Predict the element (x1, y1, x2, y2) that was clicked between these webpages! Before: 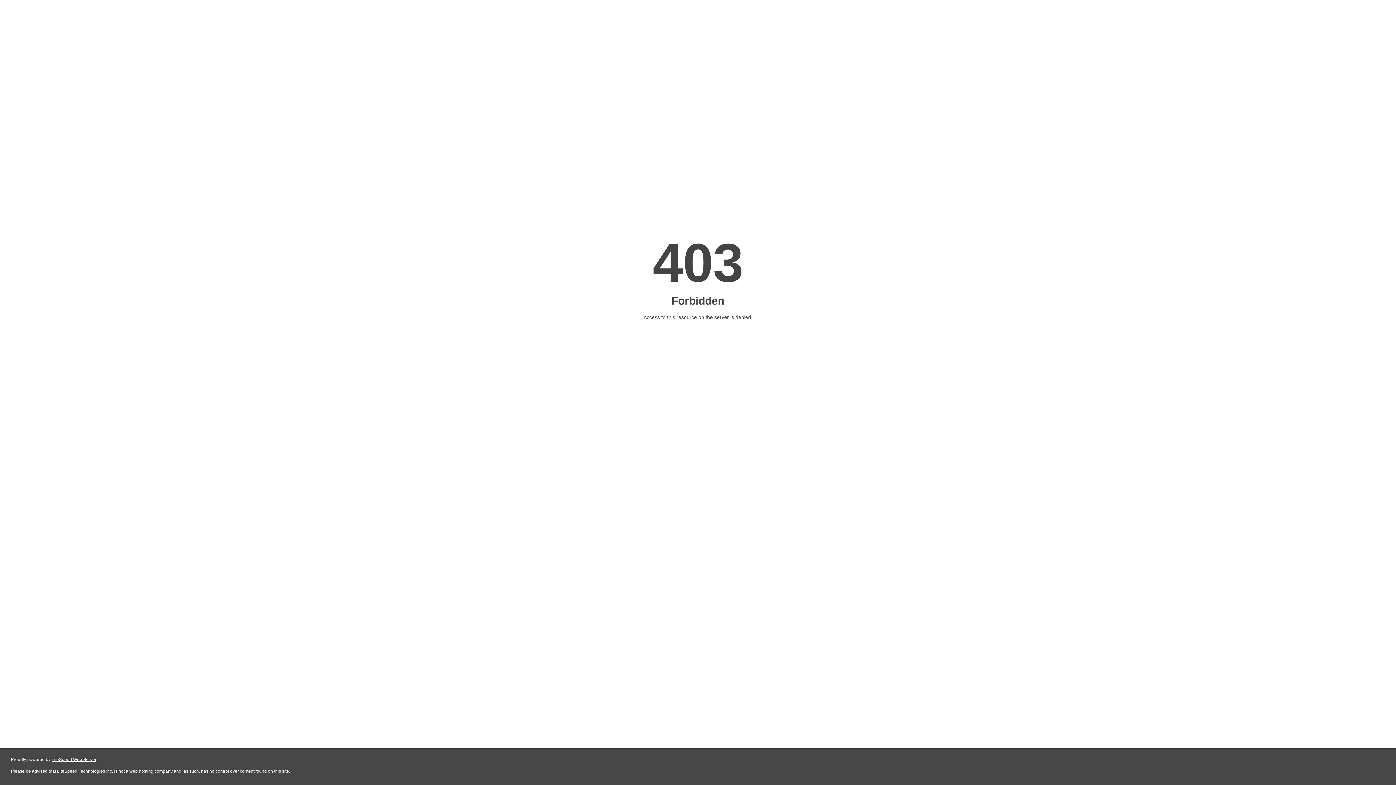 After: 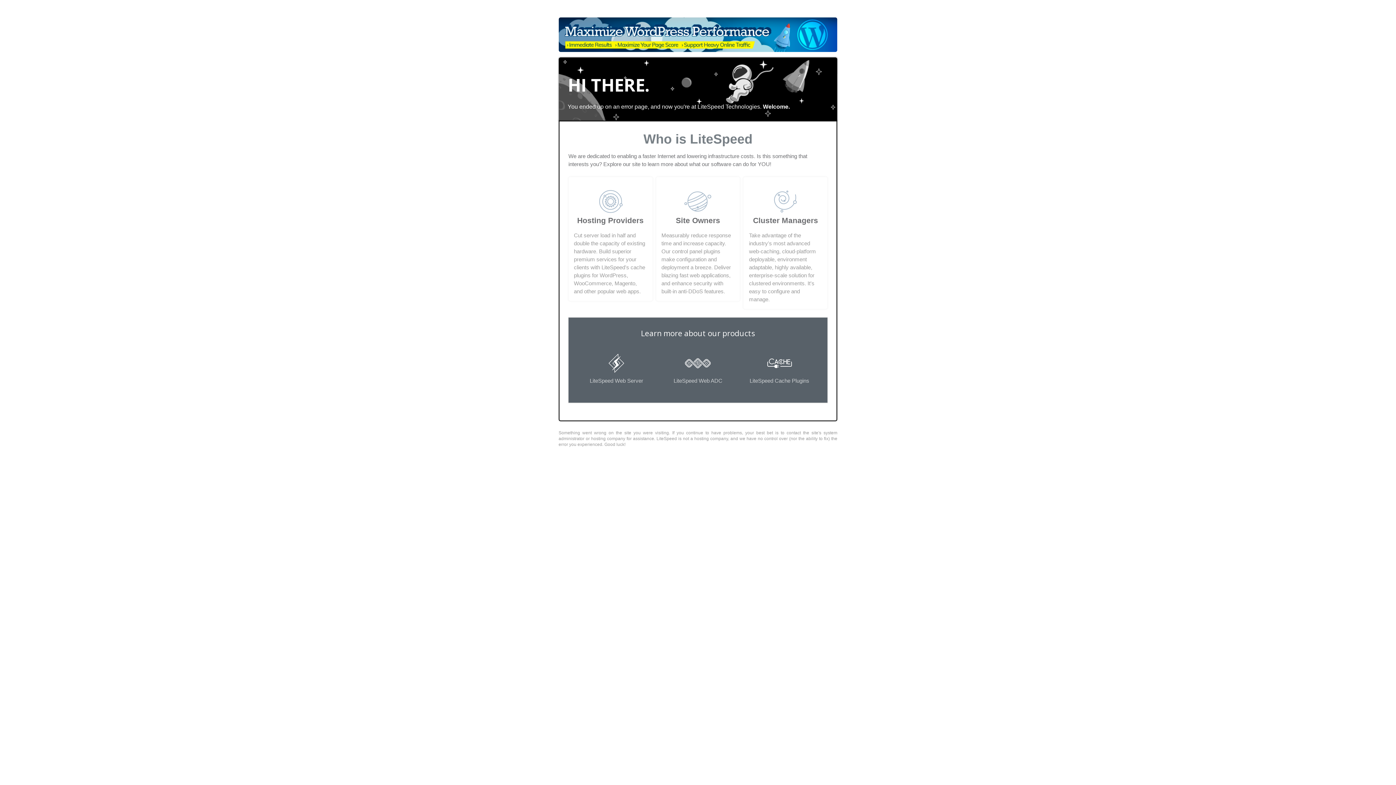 Action: label: LiteSpeed Web Server bbox: (51, 757, 96, 762)